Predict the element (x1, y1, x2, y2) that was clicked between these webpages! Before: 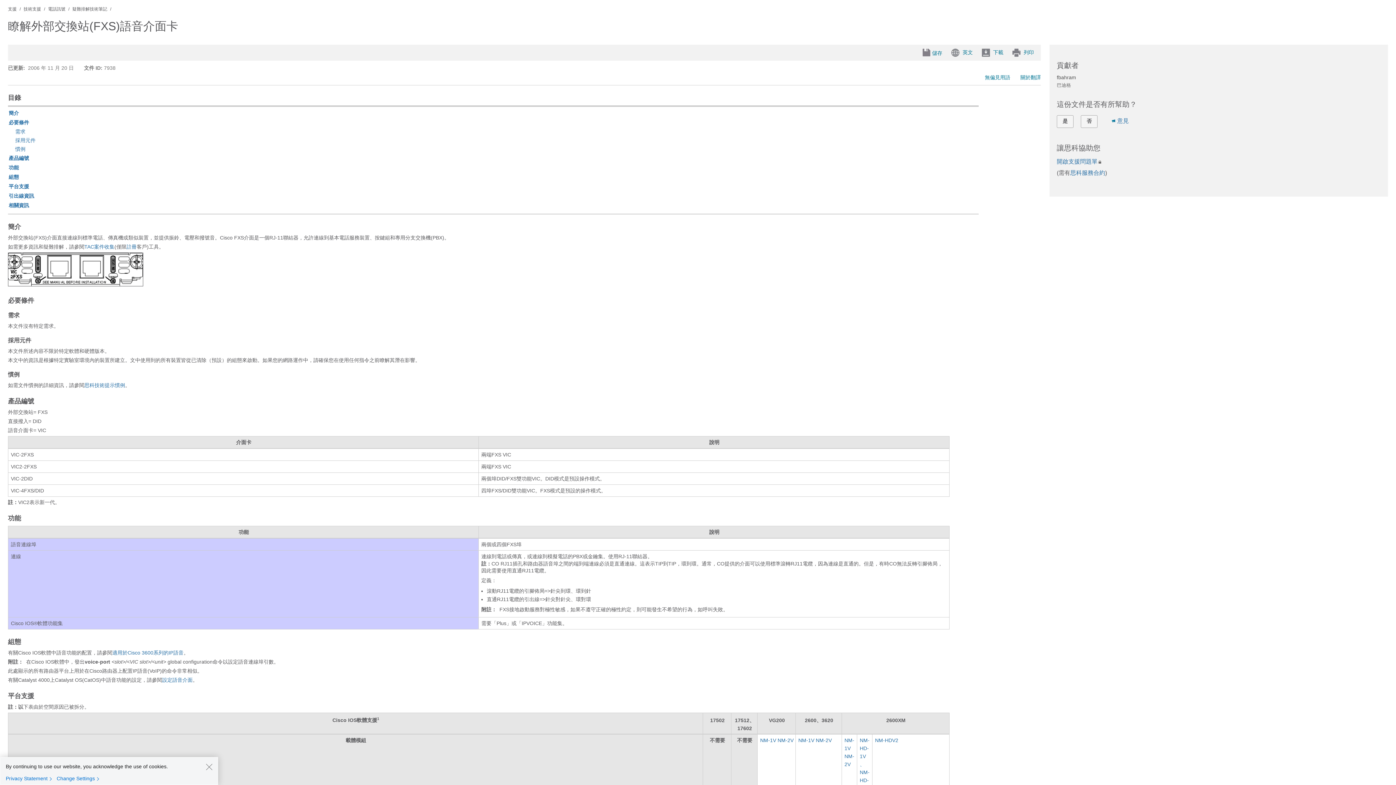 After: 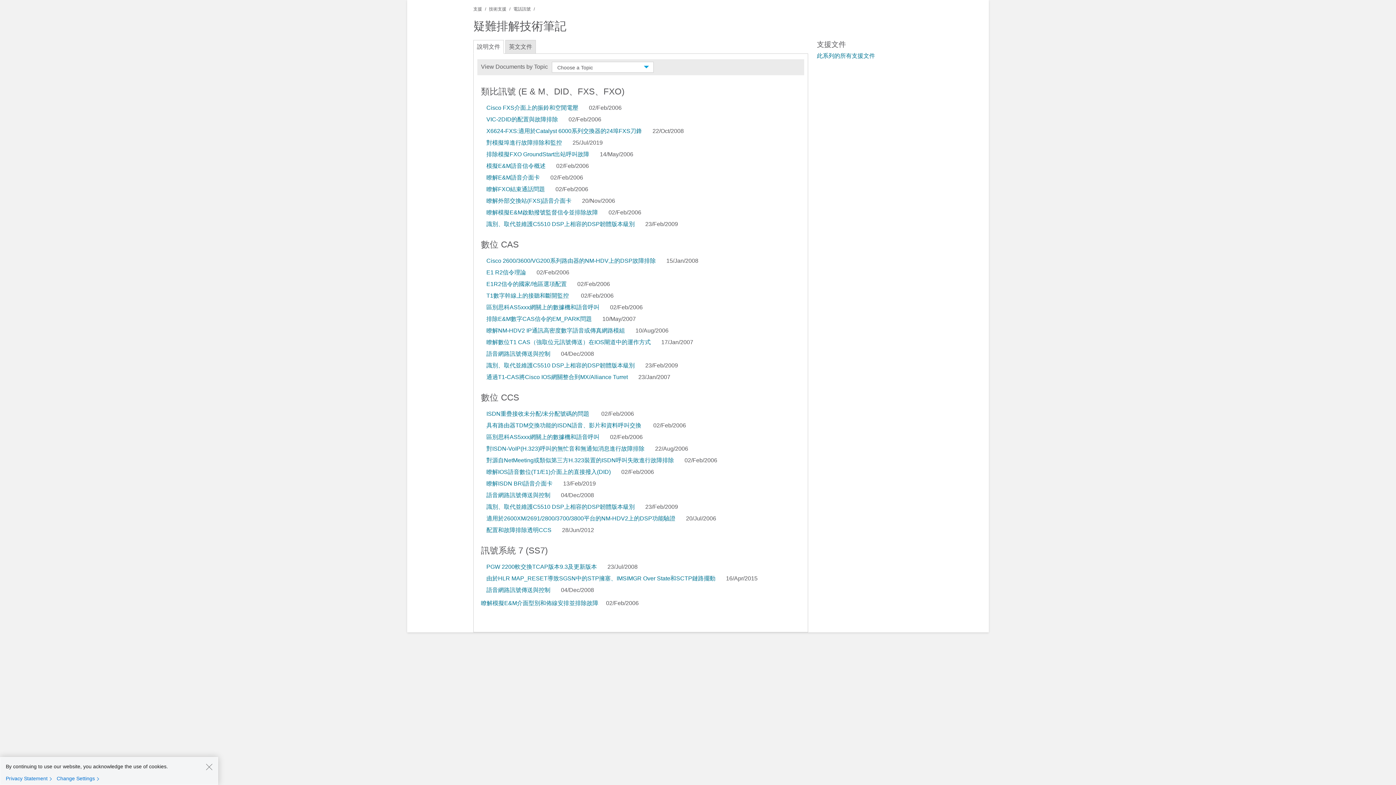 Action: label: 疑難排解技術筆記 bbox: (72, 6, 107, 11)